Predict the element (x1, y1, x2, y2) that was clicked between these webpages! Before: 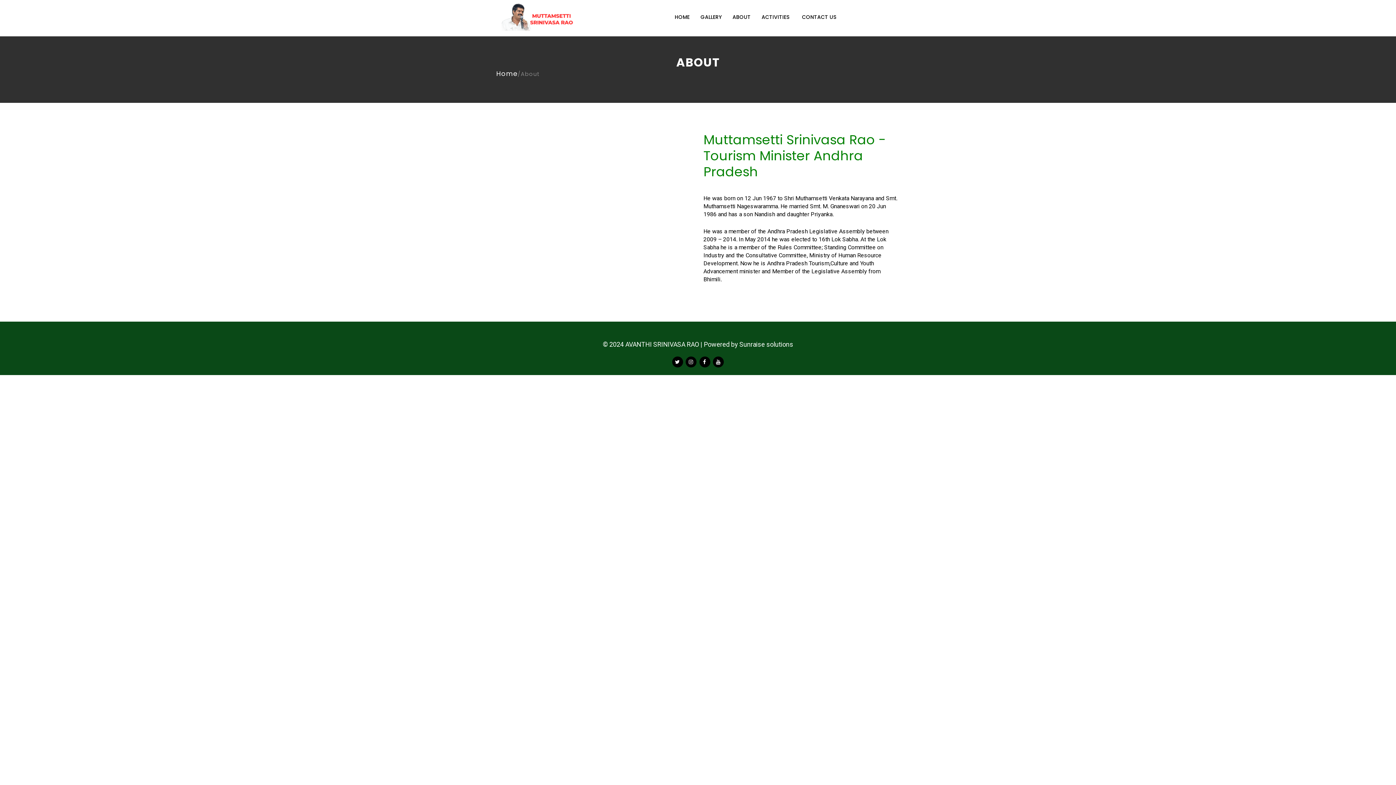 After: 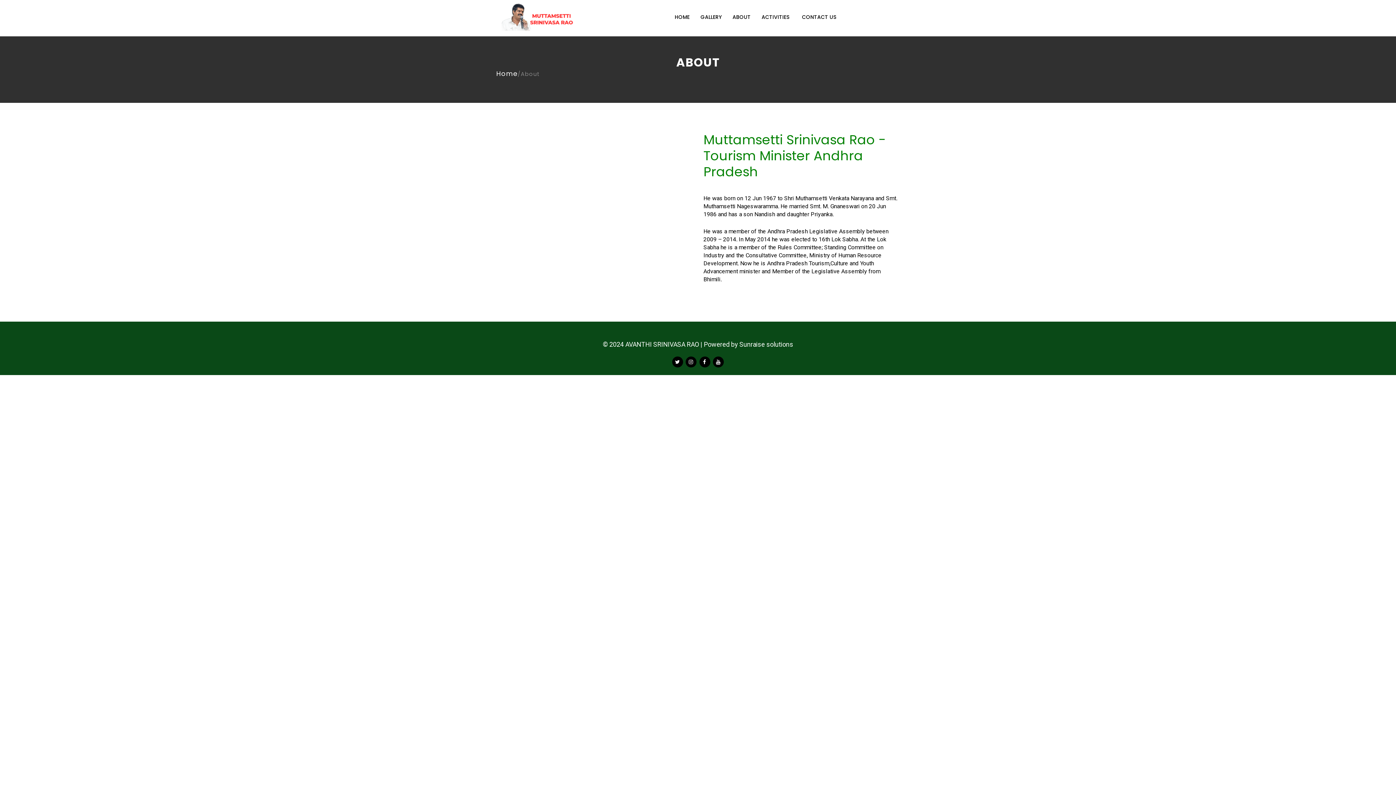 Action: bbox: (672, 356, 683, 367)